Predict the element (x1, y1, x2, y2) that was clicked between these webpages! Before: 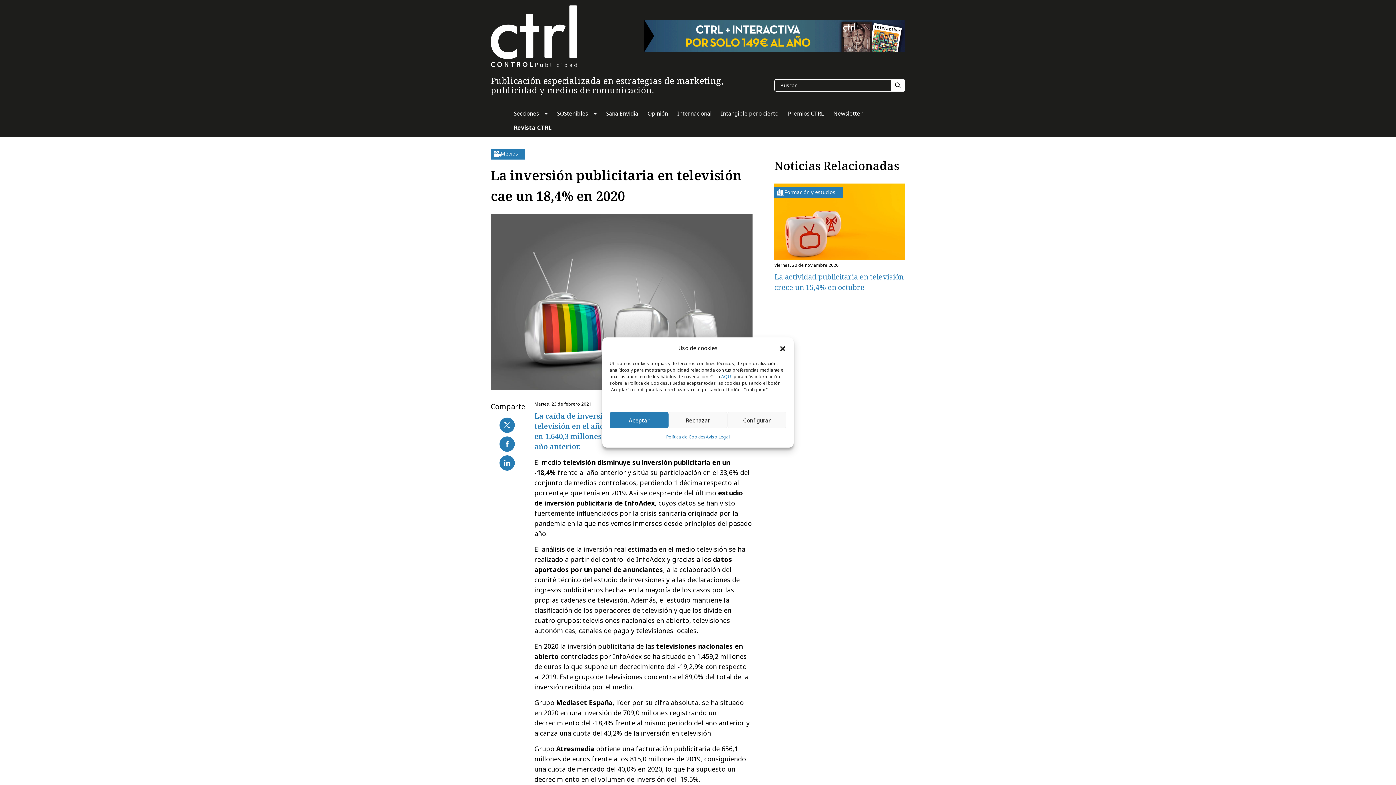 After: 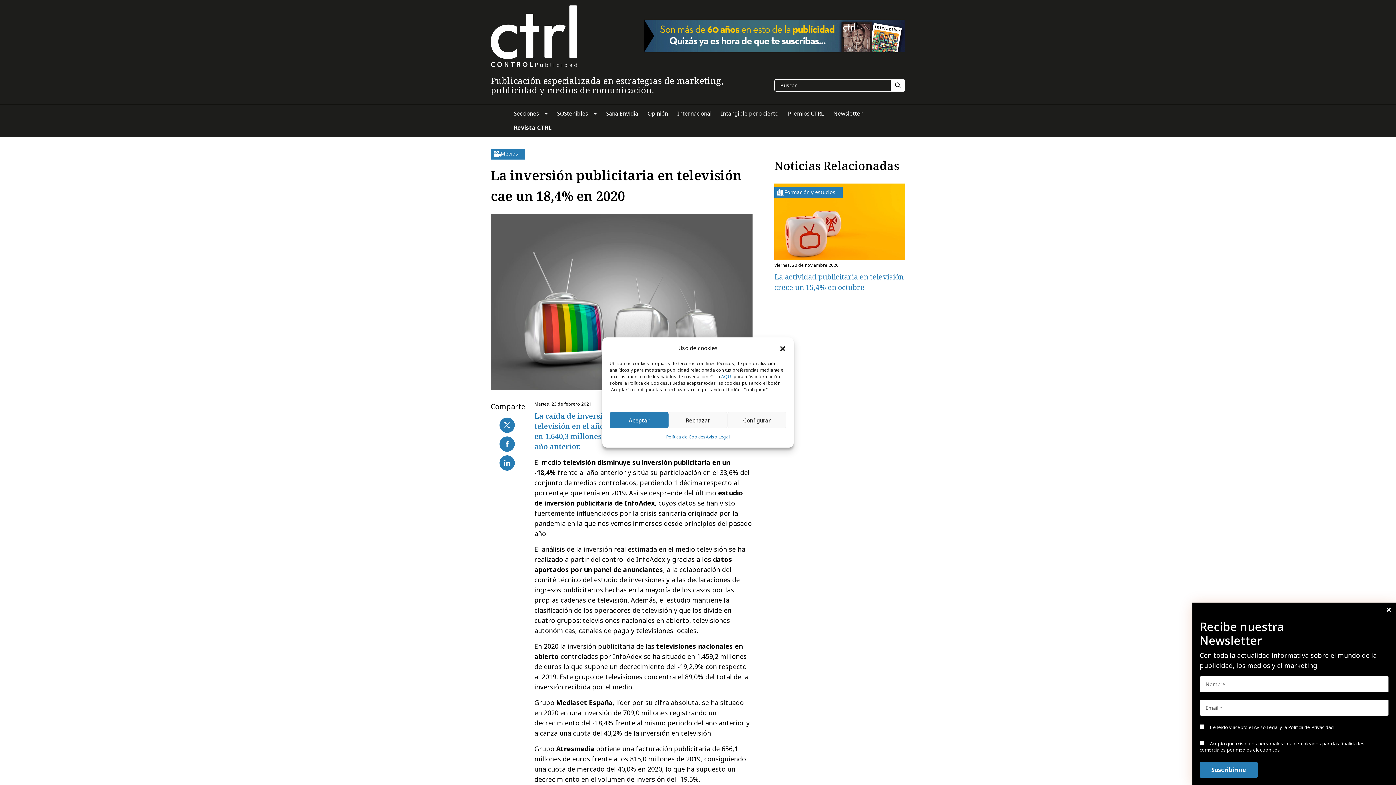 Action: bbox: (644, 30, 905, 39)